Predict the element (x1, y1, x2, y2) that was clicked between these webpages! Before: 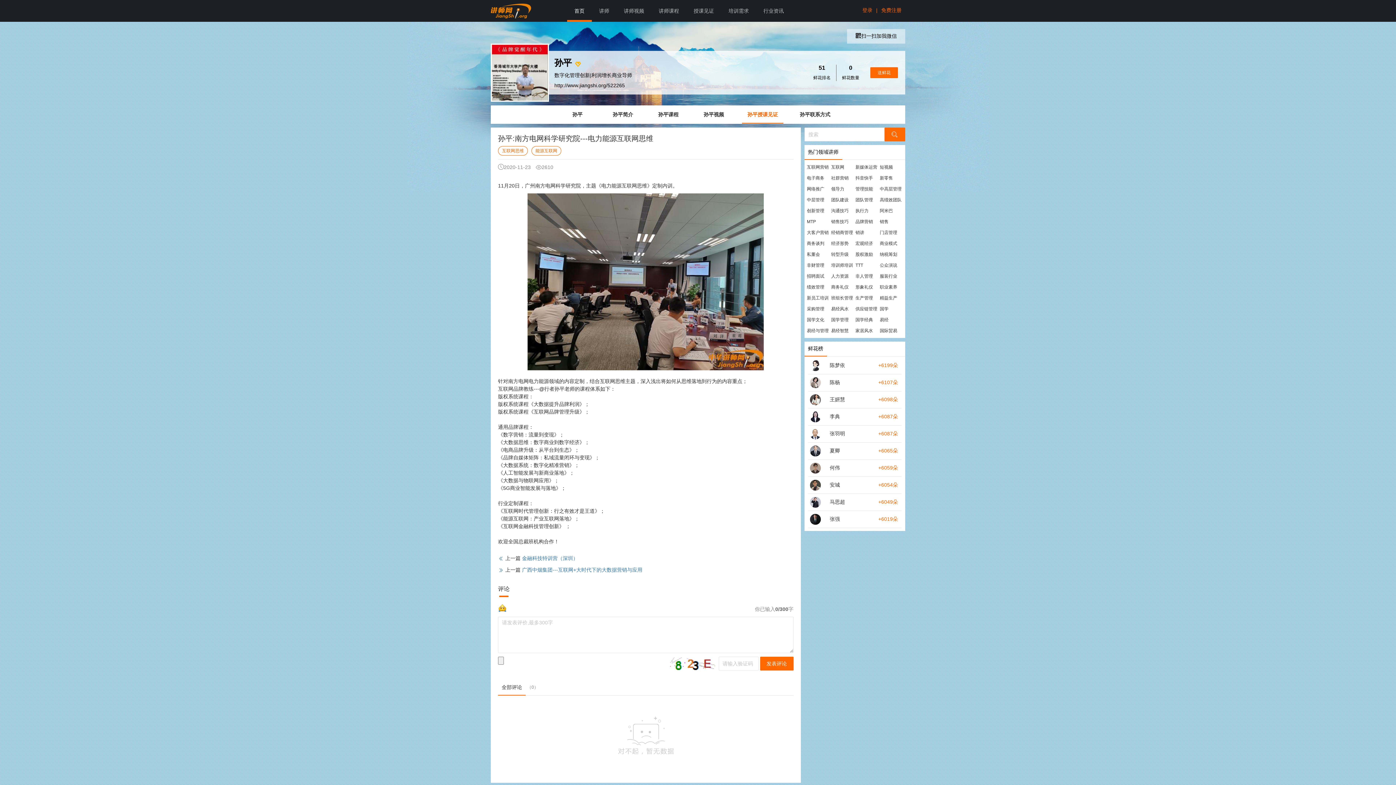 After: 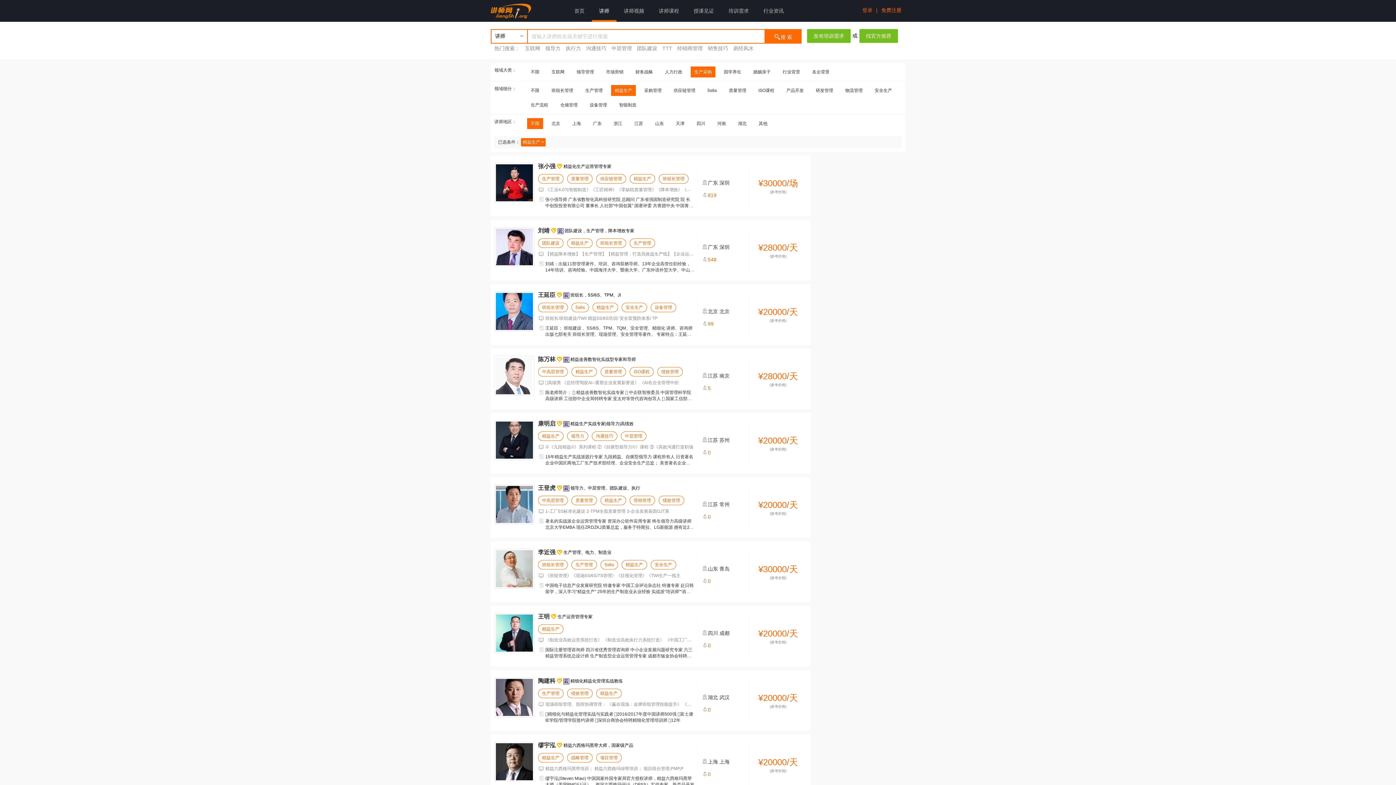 Action: bbox: (879, 292, 903, 303) label: 精益生产